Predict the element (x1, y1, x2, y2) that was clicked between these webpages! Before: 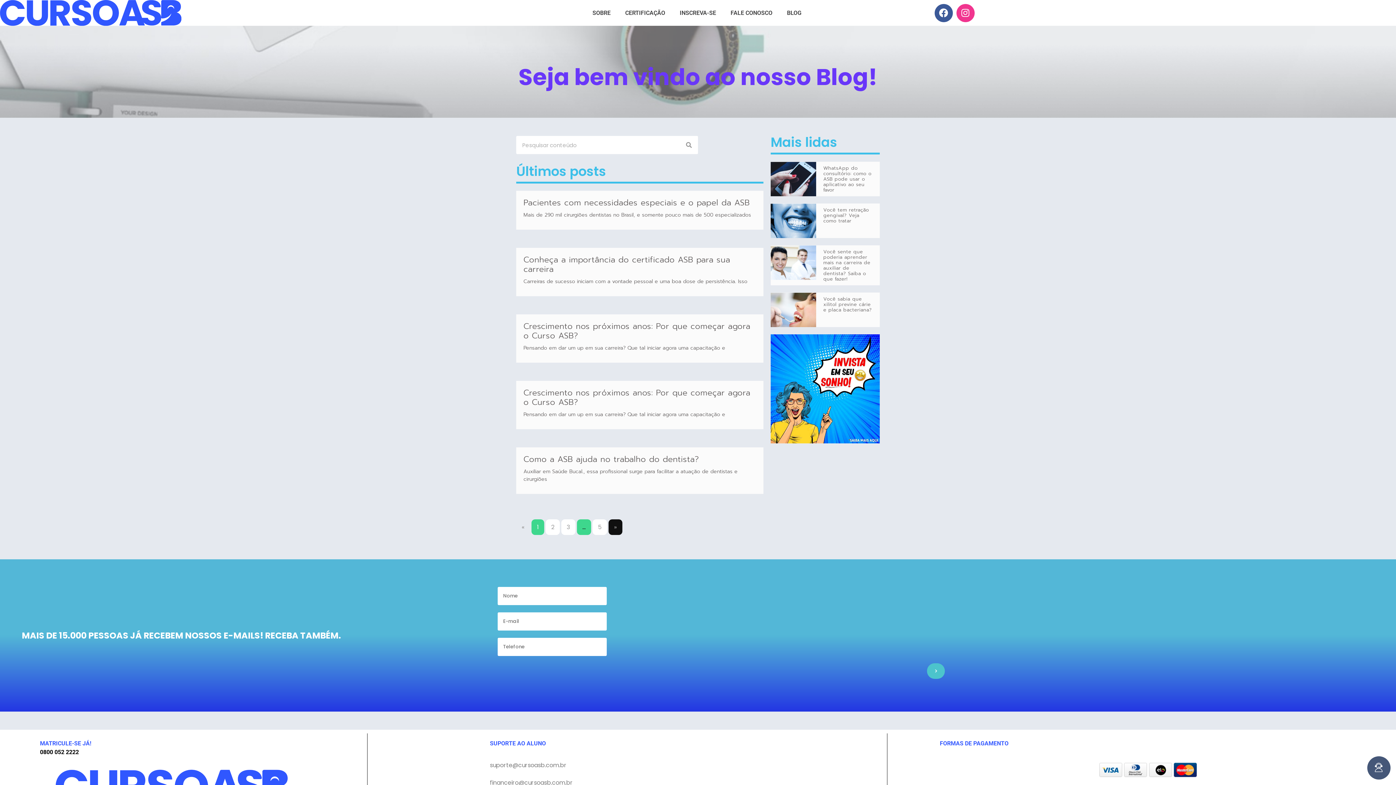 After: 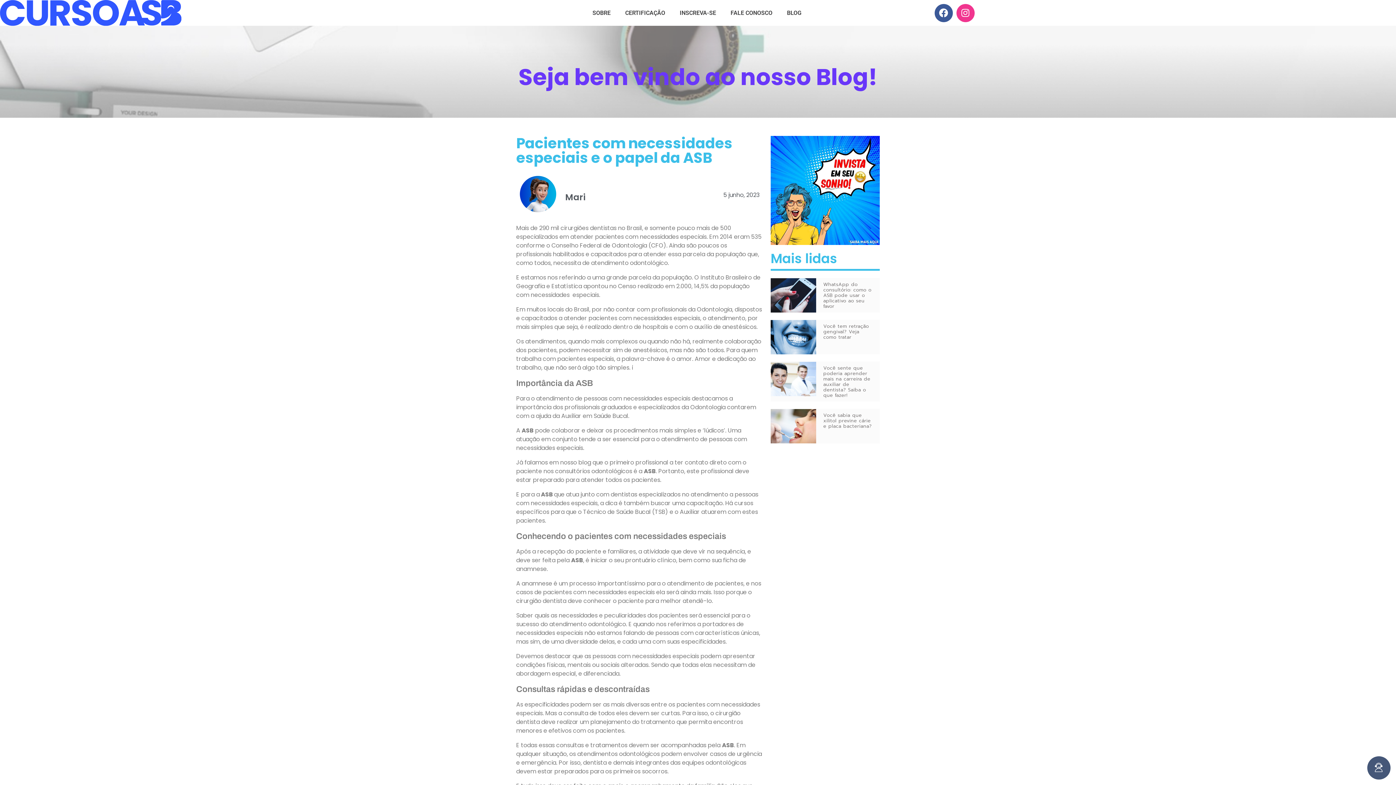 Action: label: Pacientes com necessidades especiais e o papel da ASB bbox: (523, 196, 750, 208)